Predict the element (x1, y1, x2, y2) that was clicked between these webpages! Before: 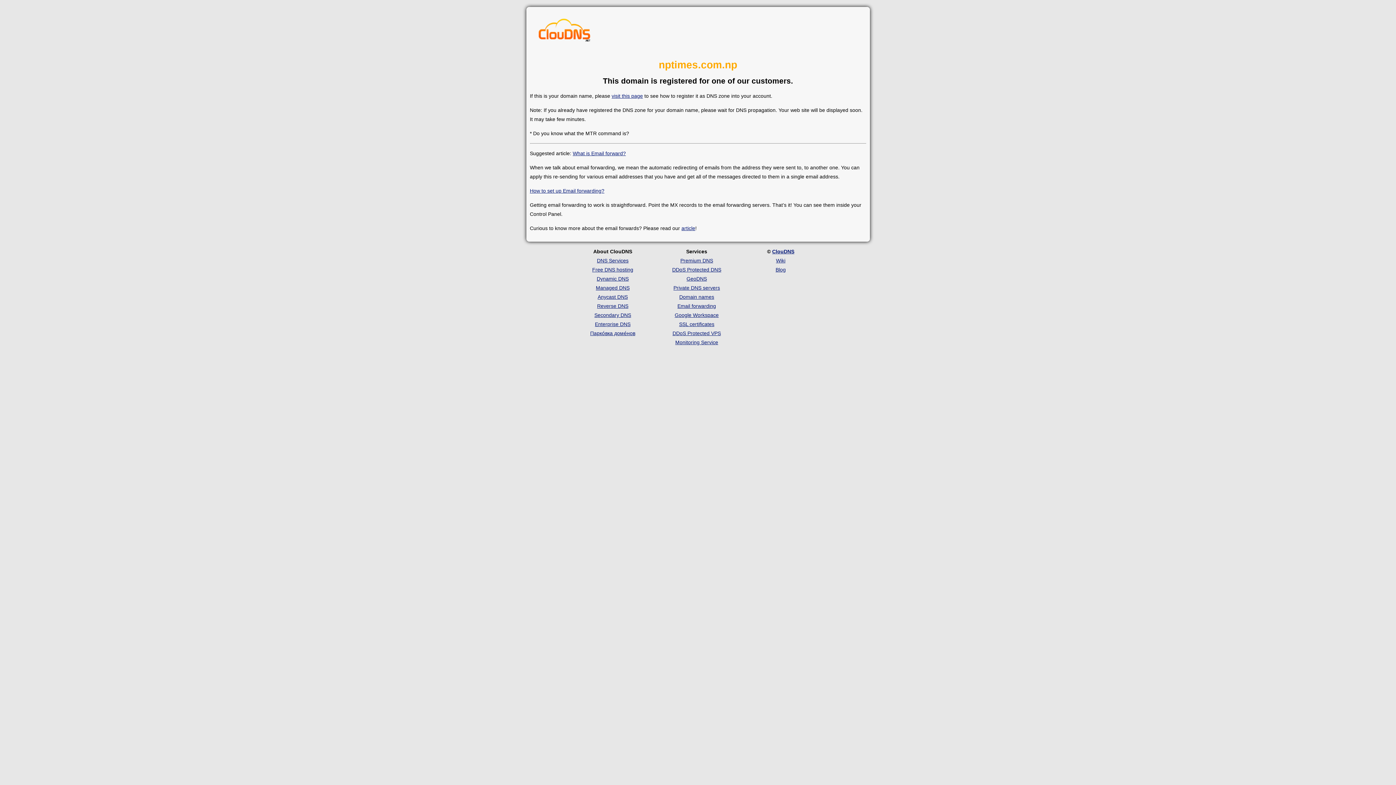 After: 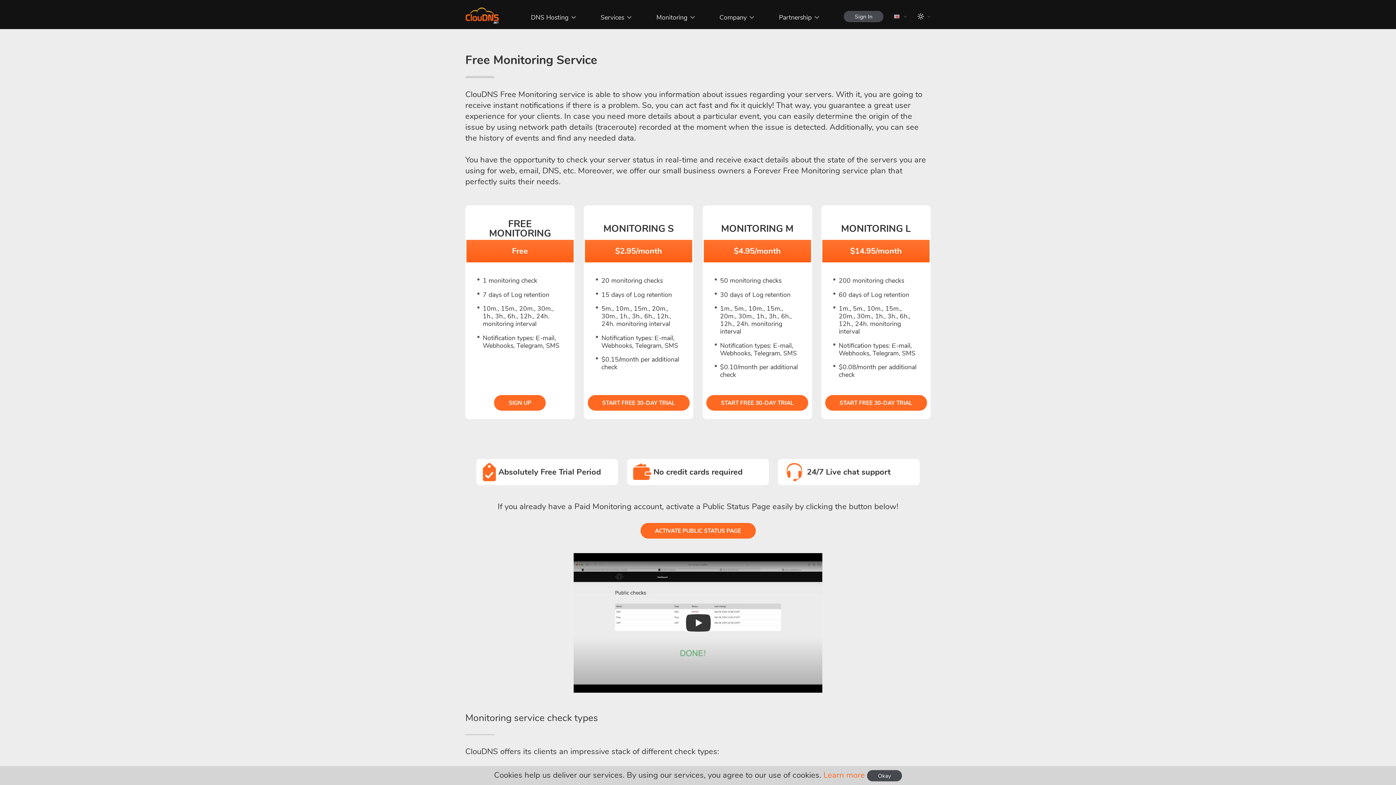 Action: label: Monitoring Service bbox: (675, 339, 718, 345)